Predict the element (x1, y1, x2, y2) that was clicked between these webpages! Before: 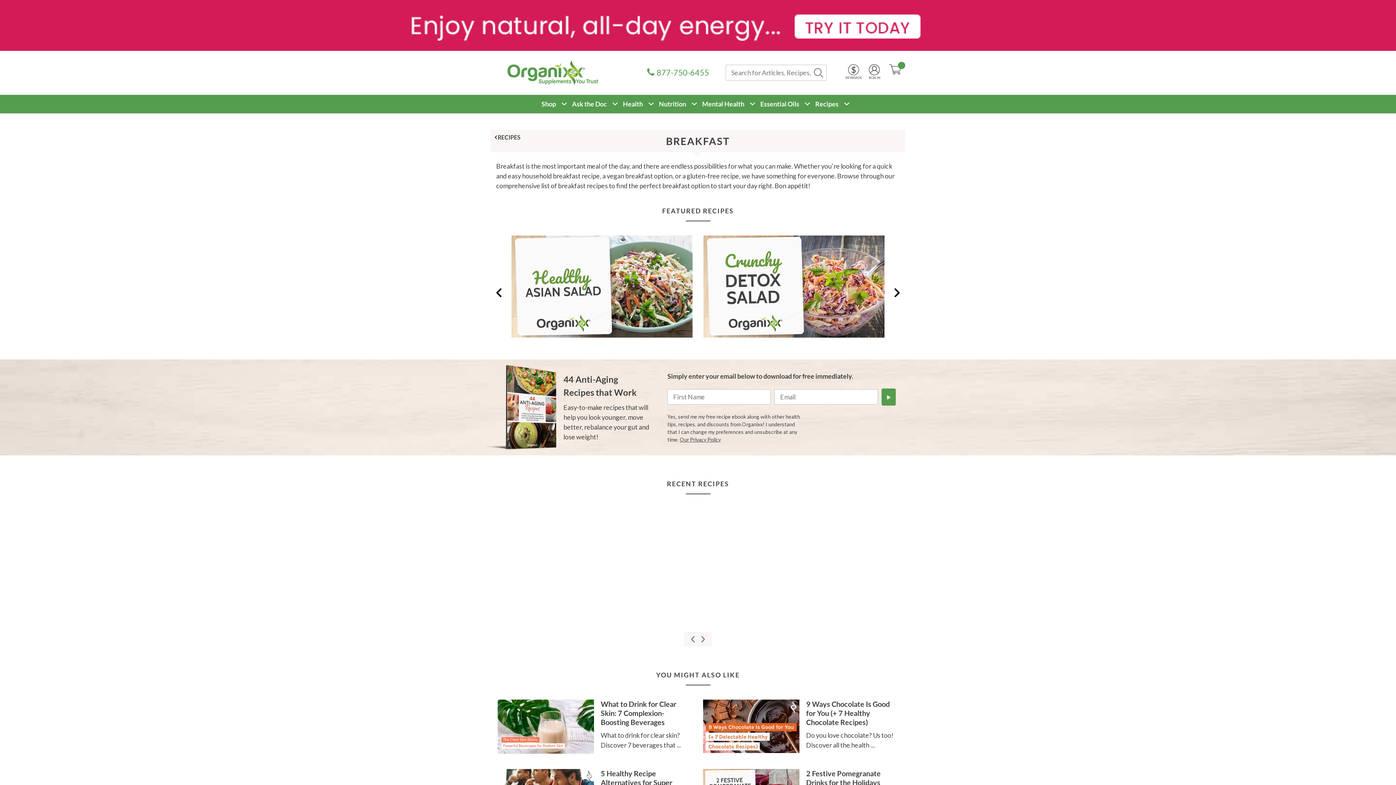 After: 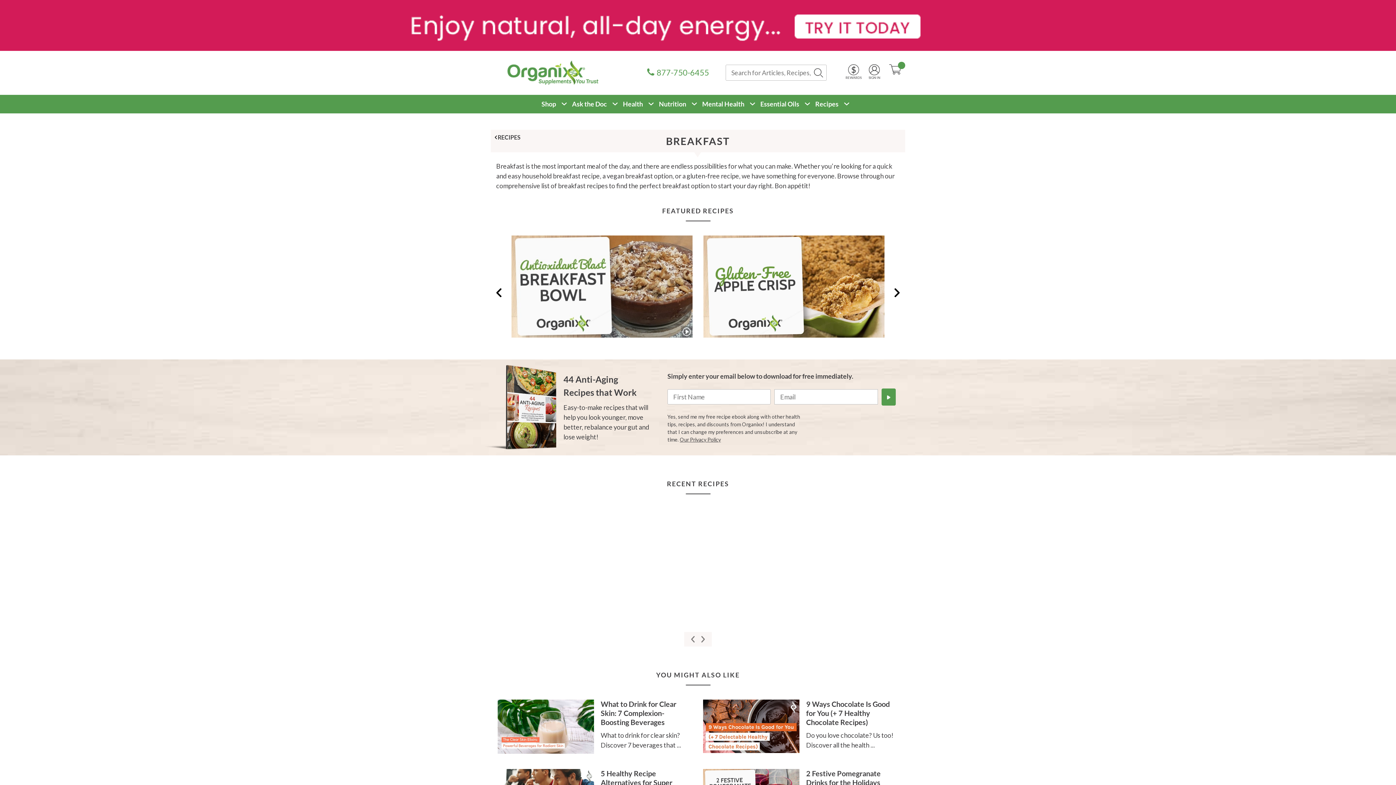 Action: bbox: (894, 288, 906, 297) label: Next